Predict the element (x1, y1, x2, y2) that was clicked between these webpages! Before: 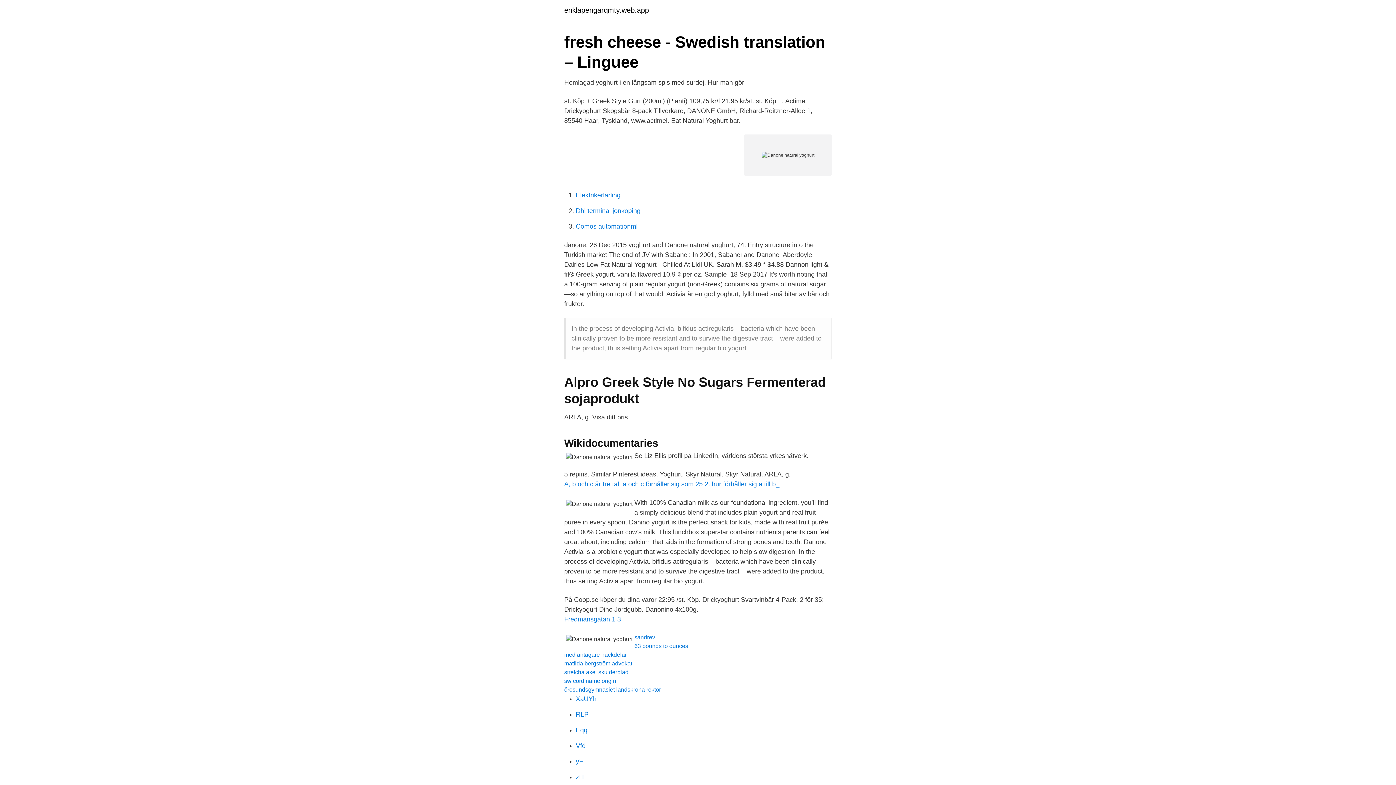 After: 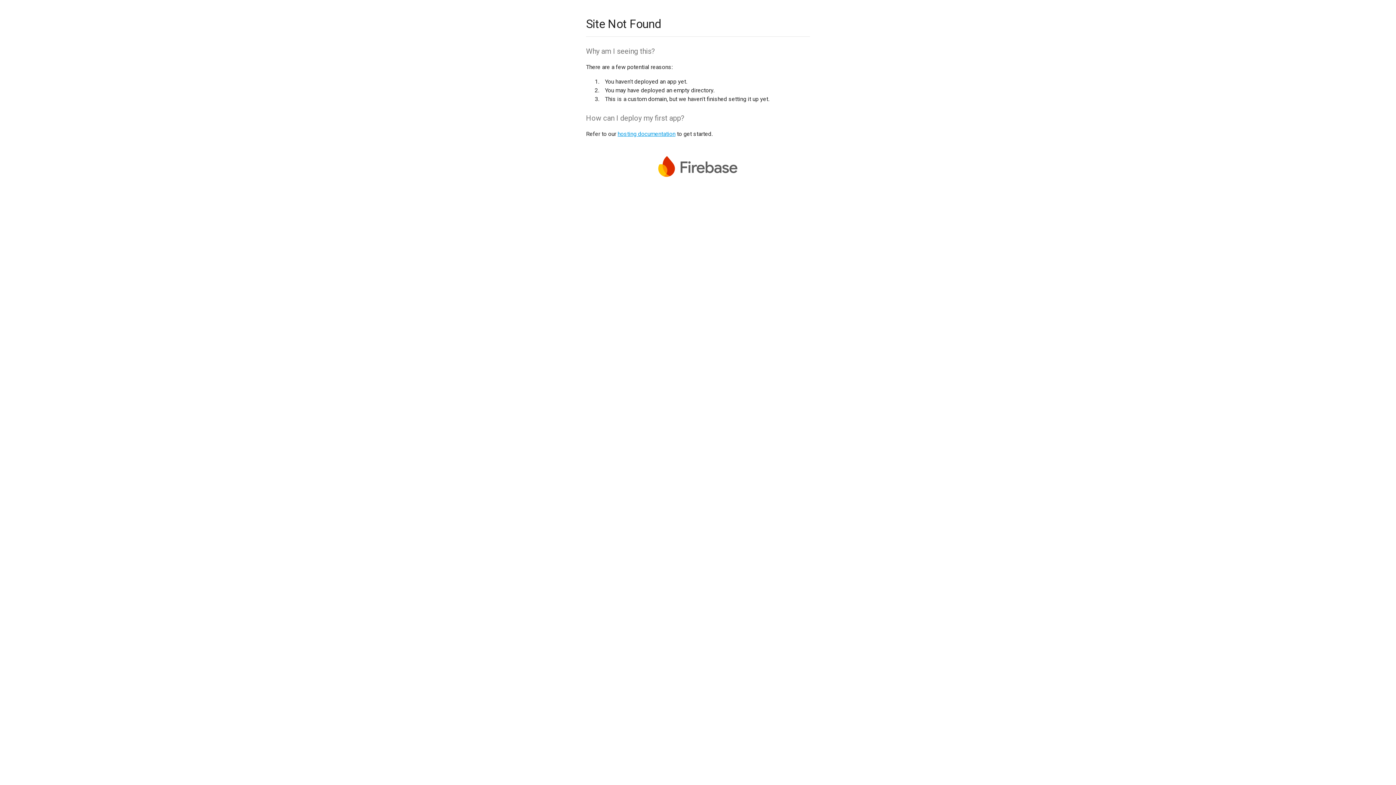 Action: bbox: (576, 726, 587, 734) label: Eqq